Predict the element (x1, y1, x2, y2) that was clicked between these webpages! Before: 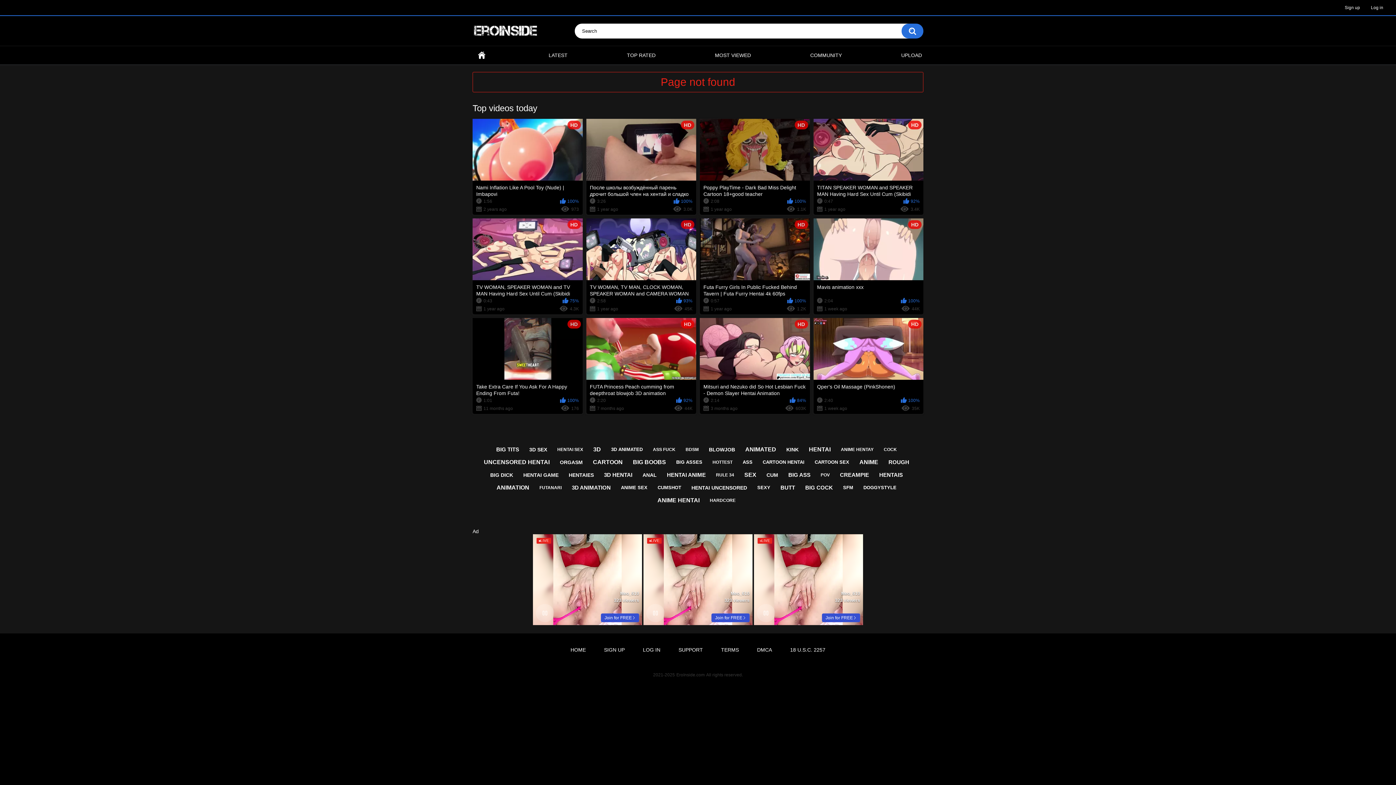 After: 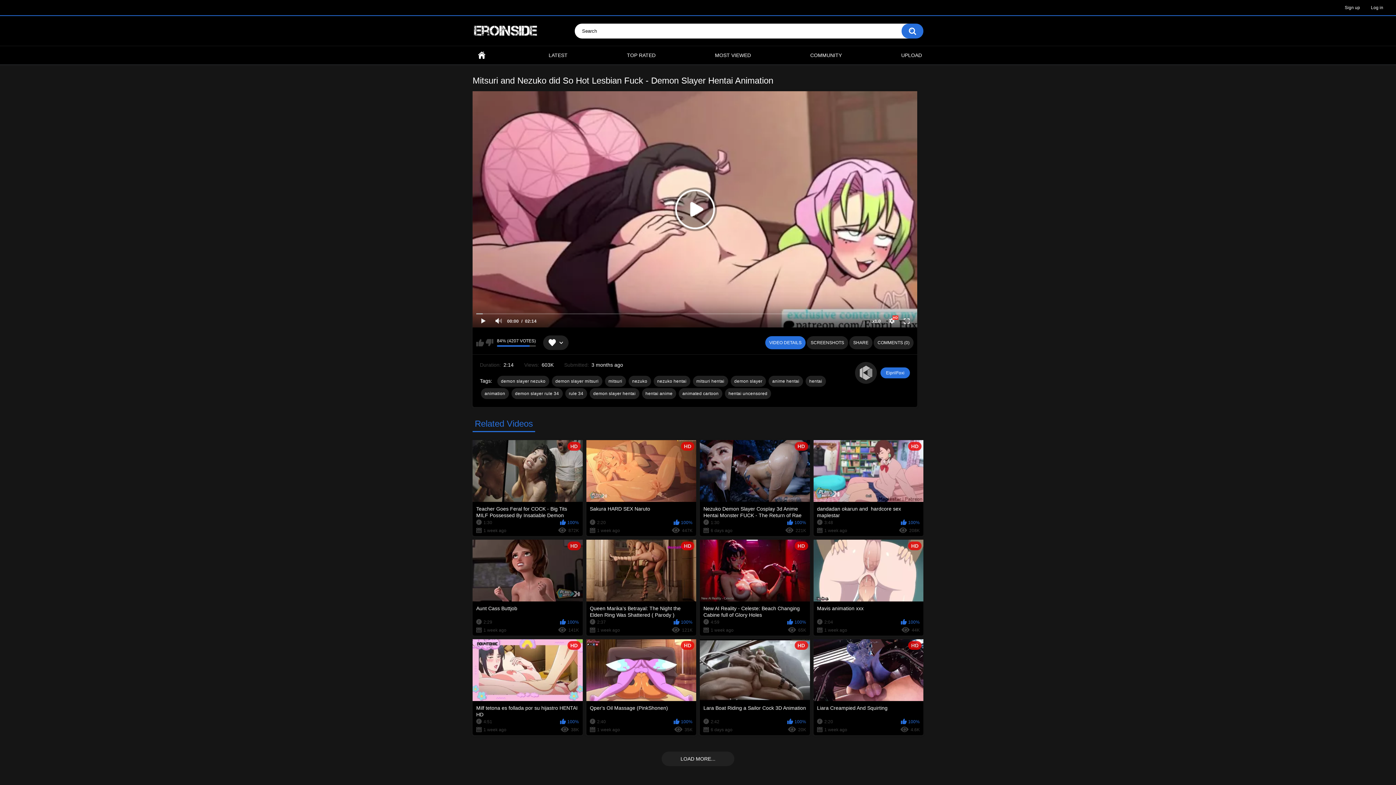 Action: bbox: (700, 318, 810, 414) label: HD
Mitsuri and Nezuko did So Hot Lesbian Fuck - Demon Slayer Hentai Animation
2:14
84%
3 months ago
603K